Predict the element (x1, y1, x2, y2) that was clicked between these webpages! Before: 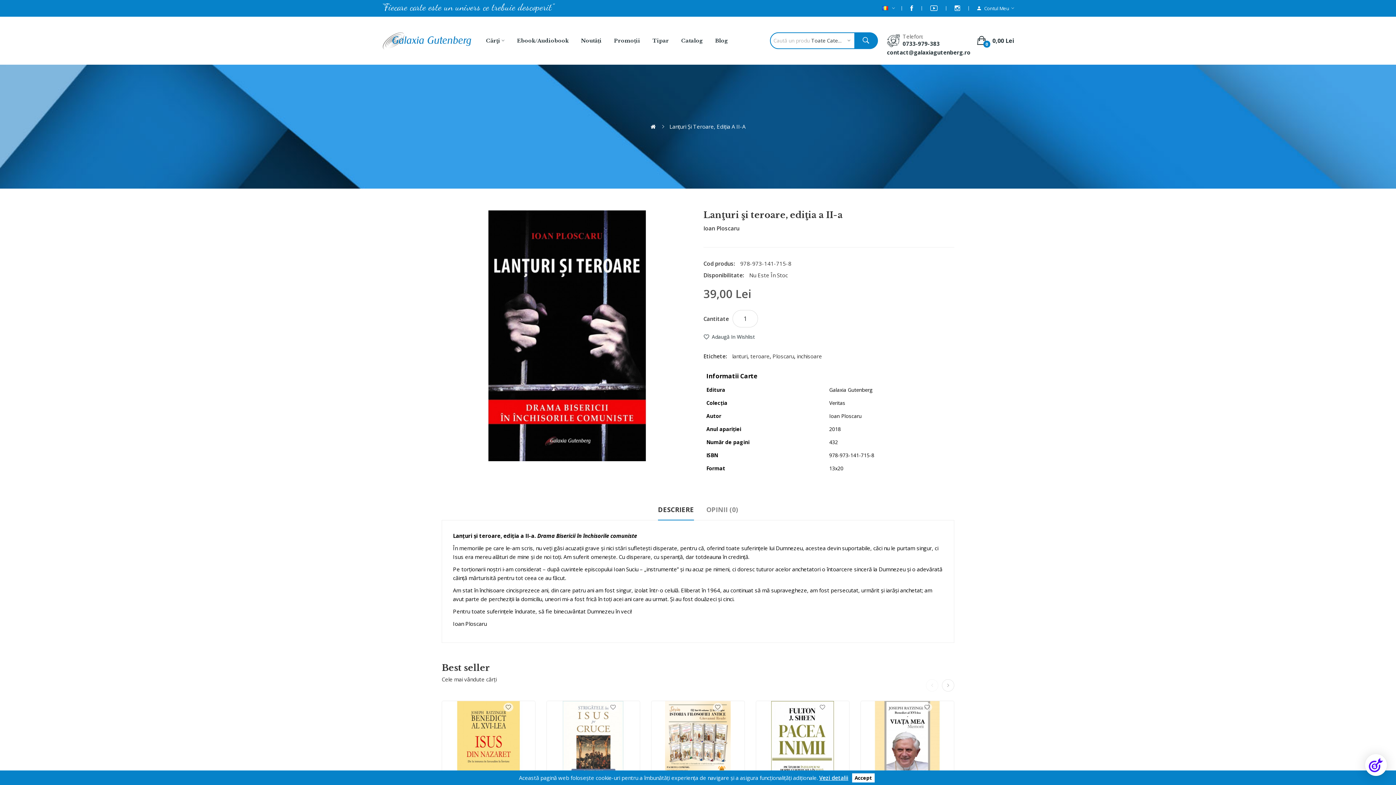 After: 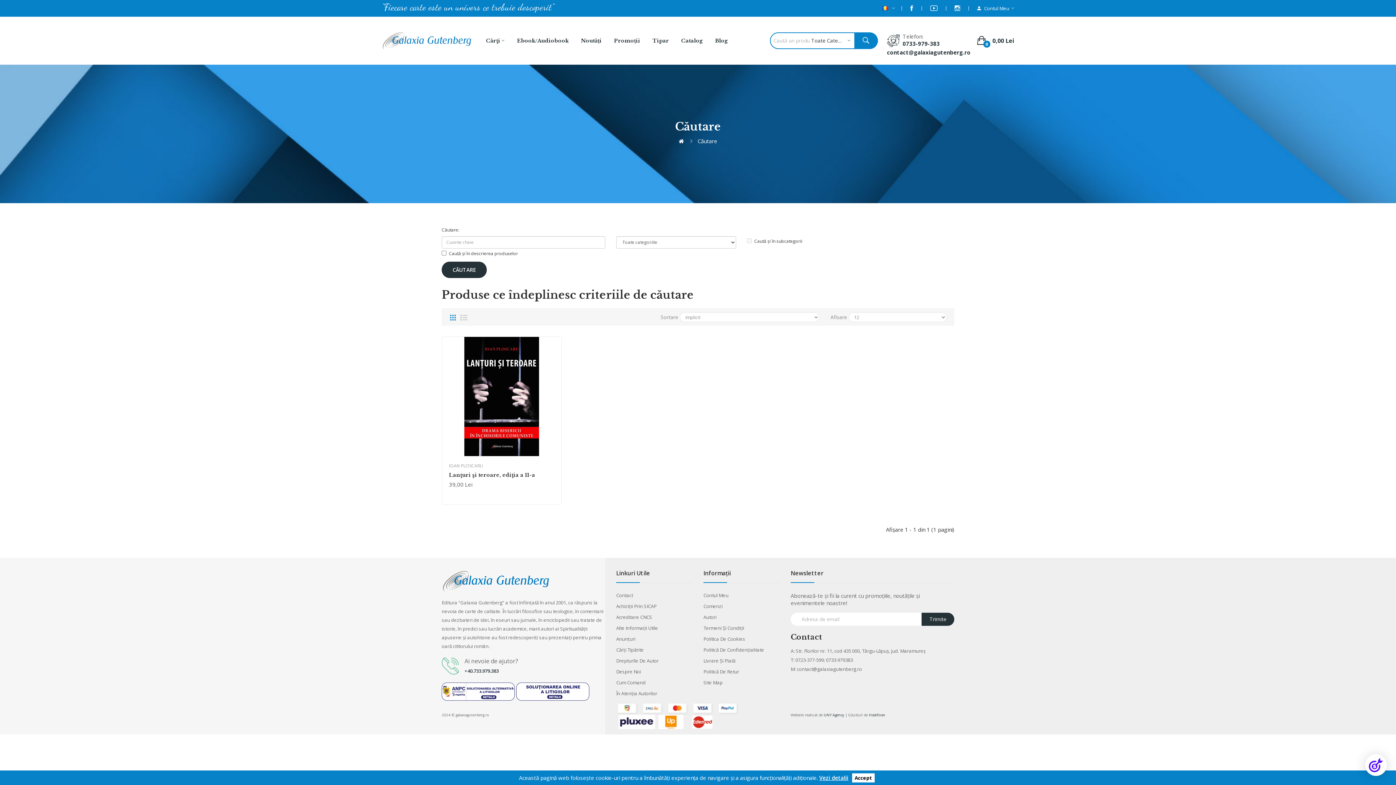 Action: label: inchisoare bbox: (797, 352, 822, 359)